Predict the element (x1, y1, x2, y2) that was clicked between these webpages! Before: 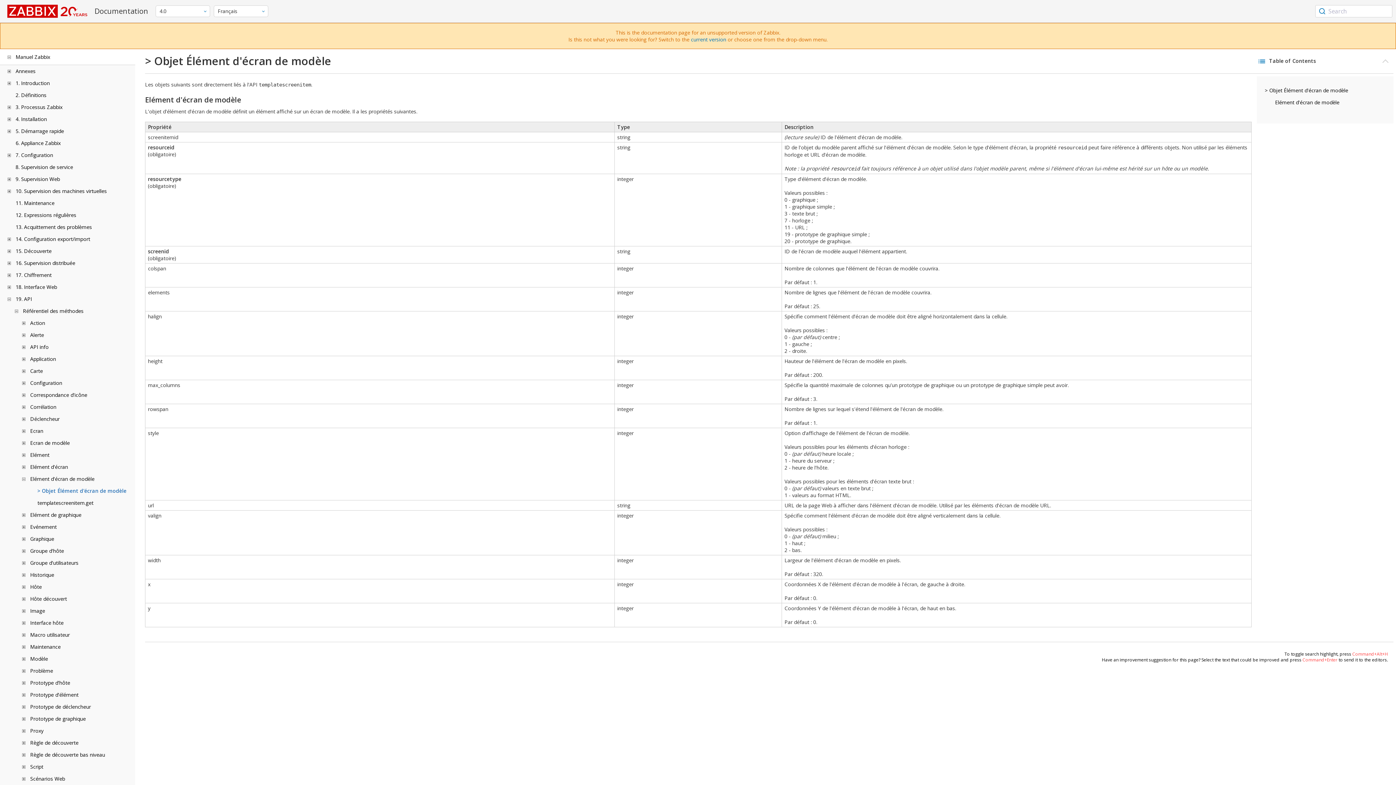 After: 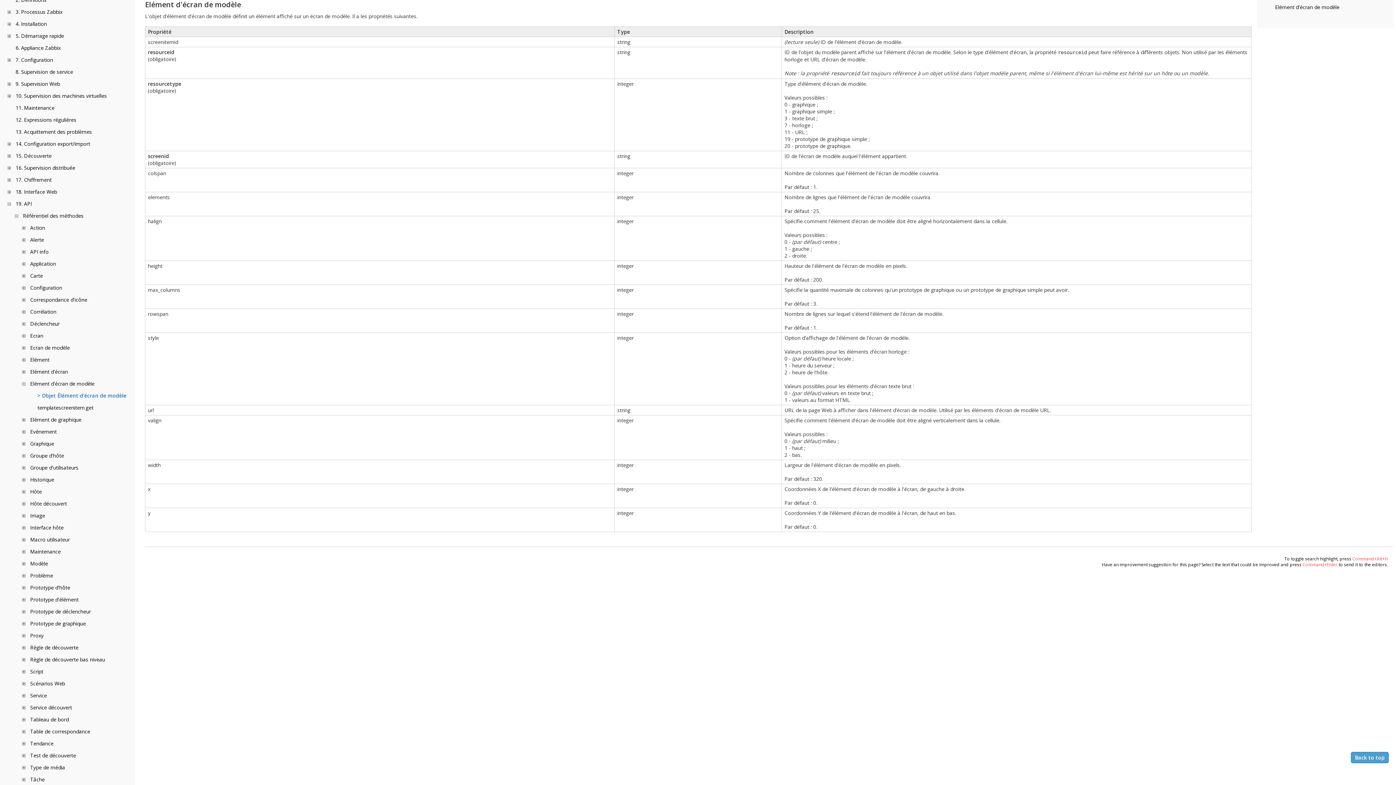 Action: bbox: (1275, 96, 1339, 108) label: Elément d'écran de modèle